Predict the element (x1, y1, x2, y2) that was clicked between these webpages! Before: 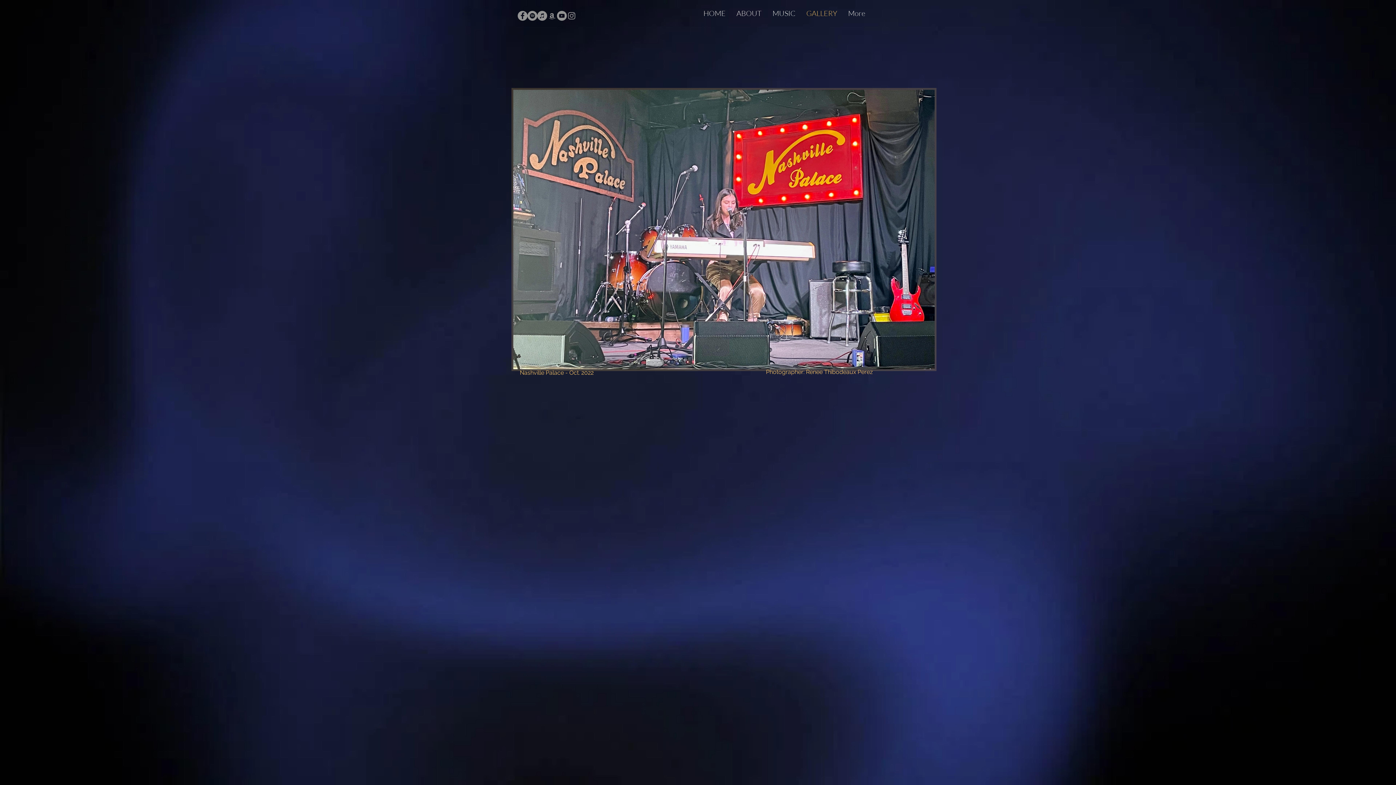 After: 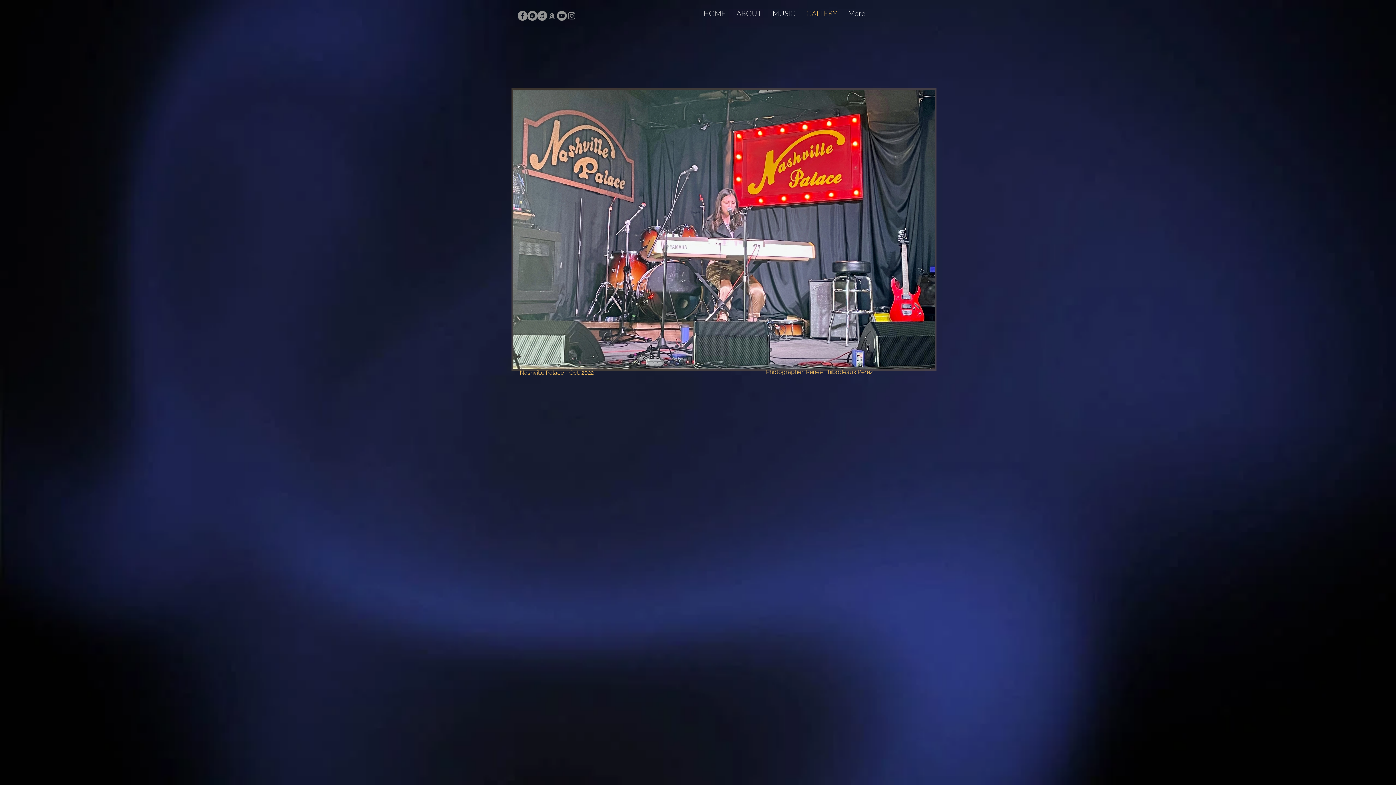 Action: label: YouTube bbox: (557, 10, 566, 20)